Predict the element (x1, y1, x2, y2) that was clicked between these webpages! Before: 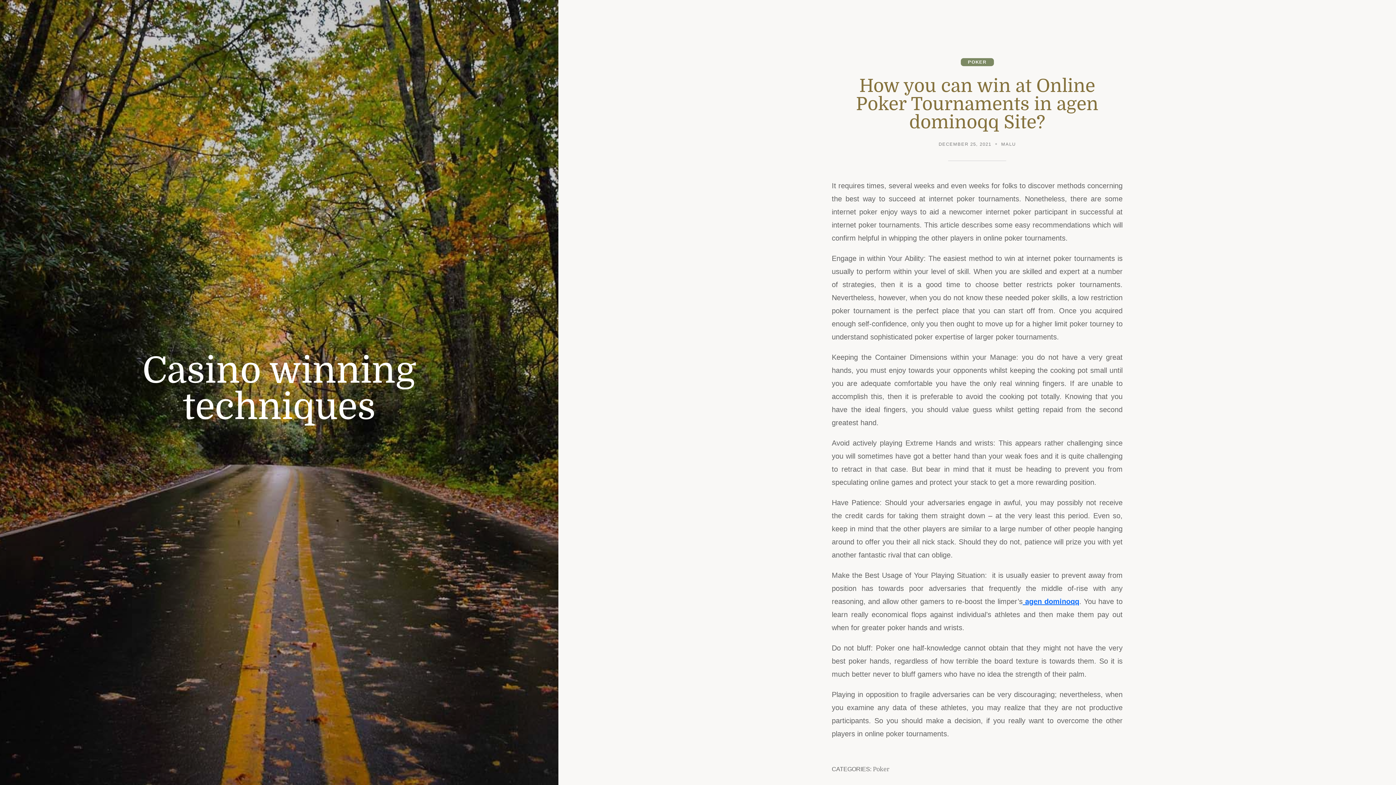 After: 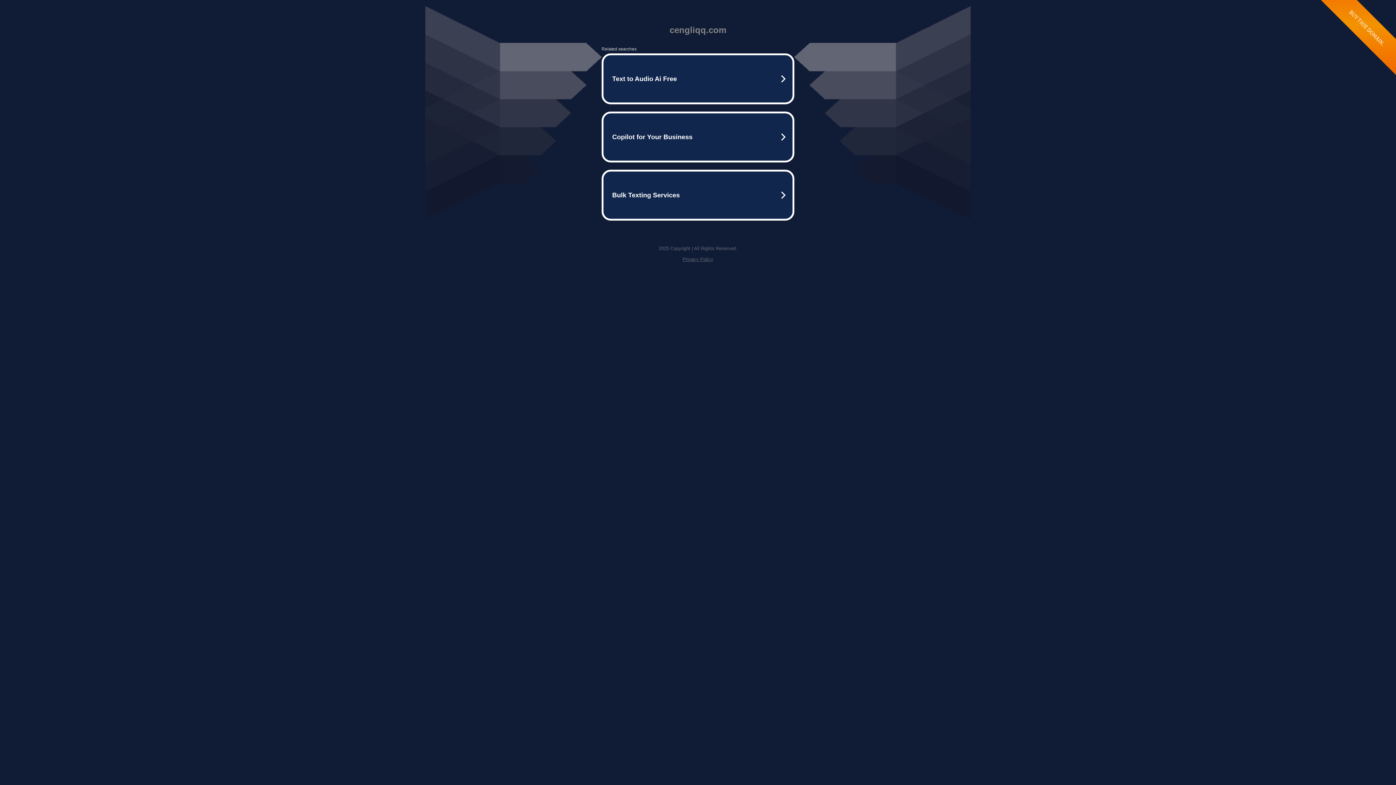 Action: label:  agen dominoqq bbox: (1022, 597, 1079, 605)